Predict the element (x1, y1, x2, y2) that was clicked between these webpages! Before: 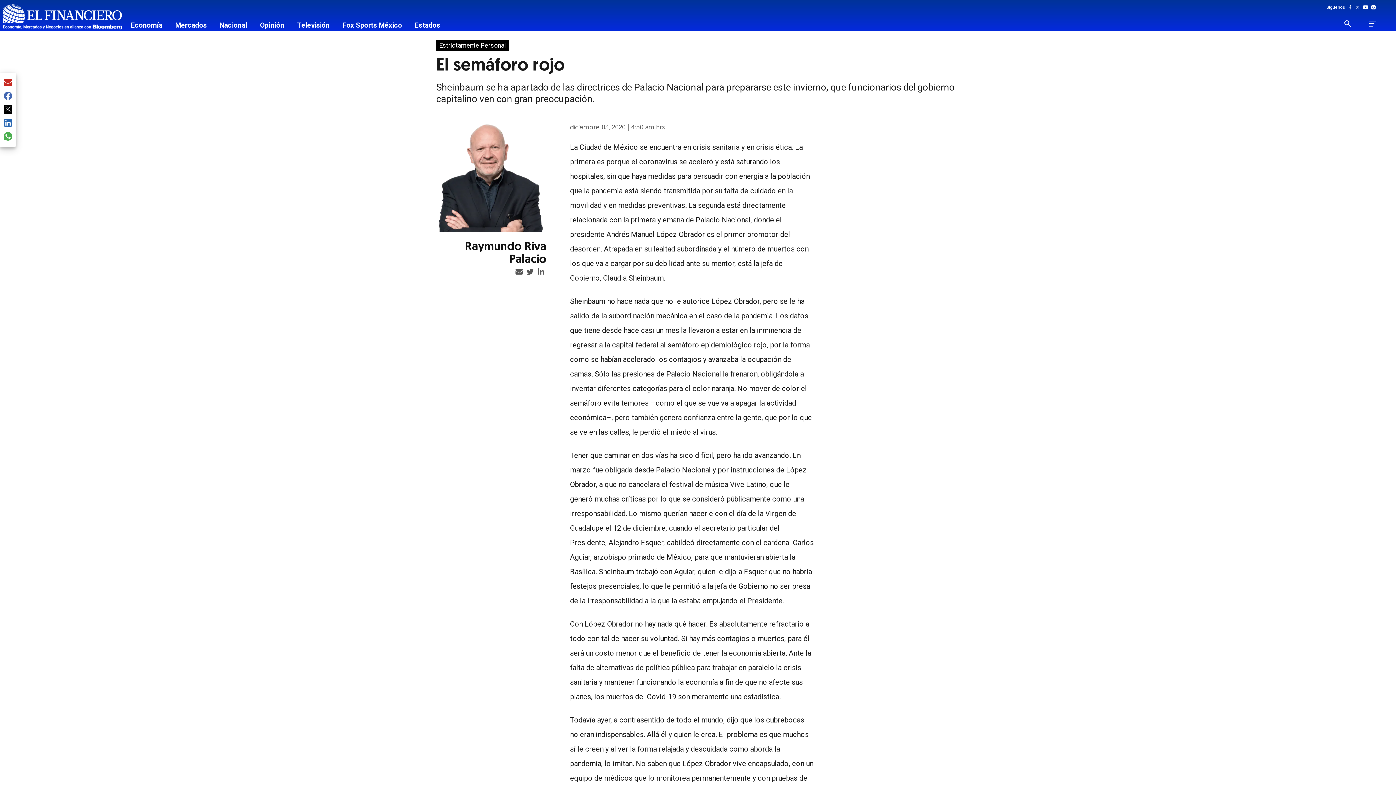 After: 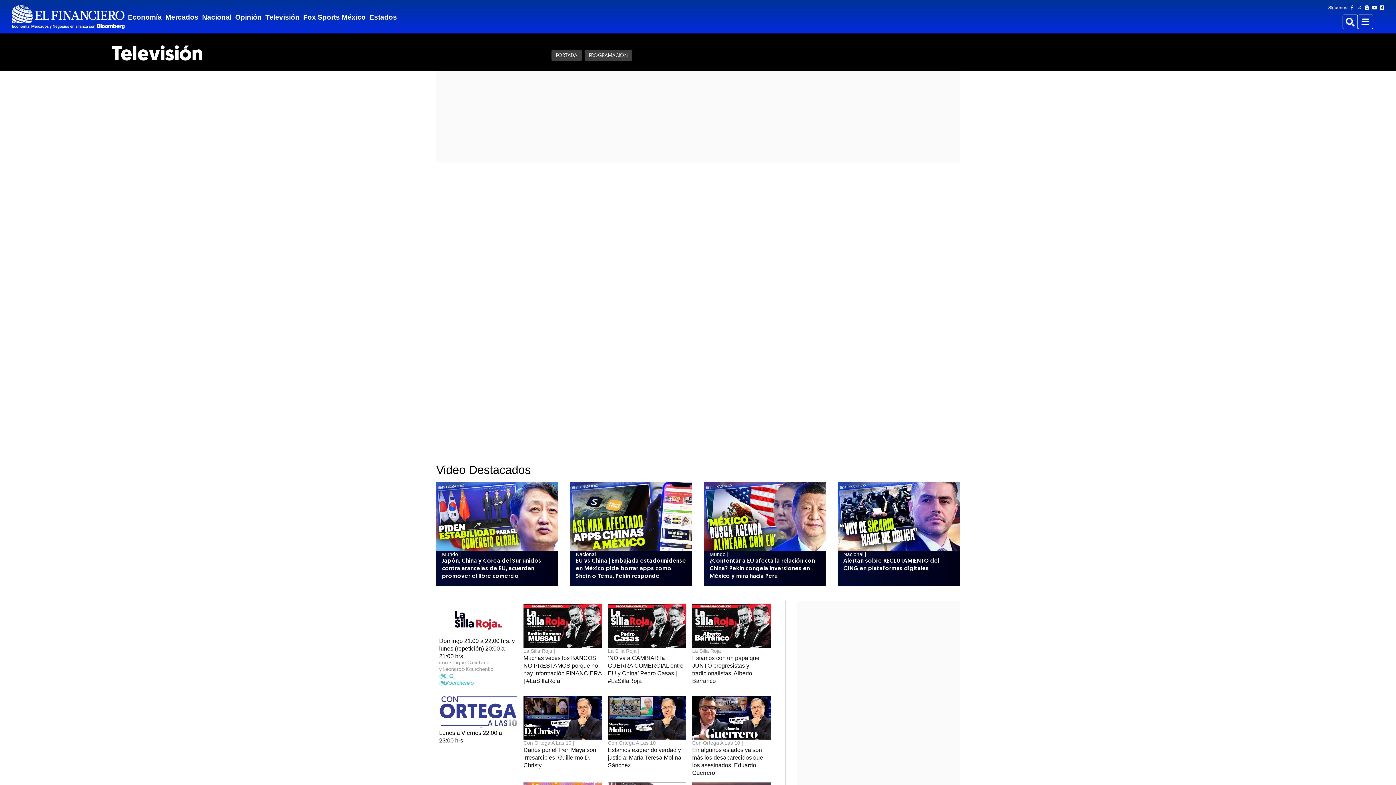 Action: label: Televisión bbox: (297, 21, 329, 29)